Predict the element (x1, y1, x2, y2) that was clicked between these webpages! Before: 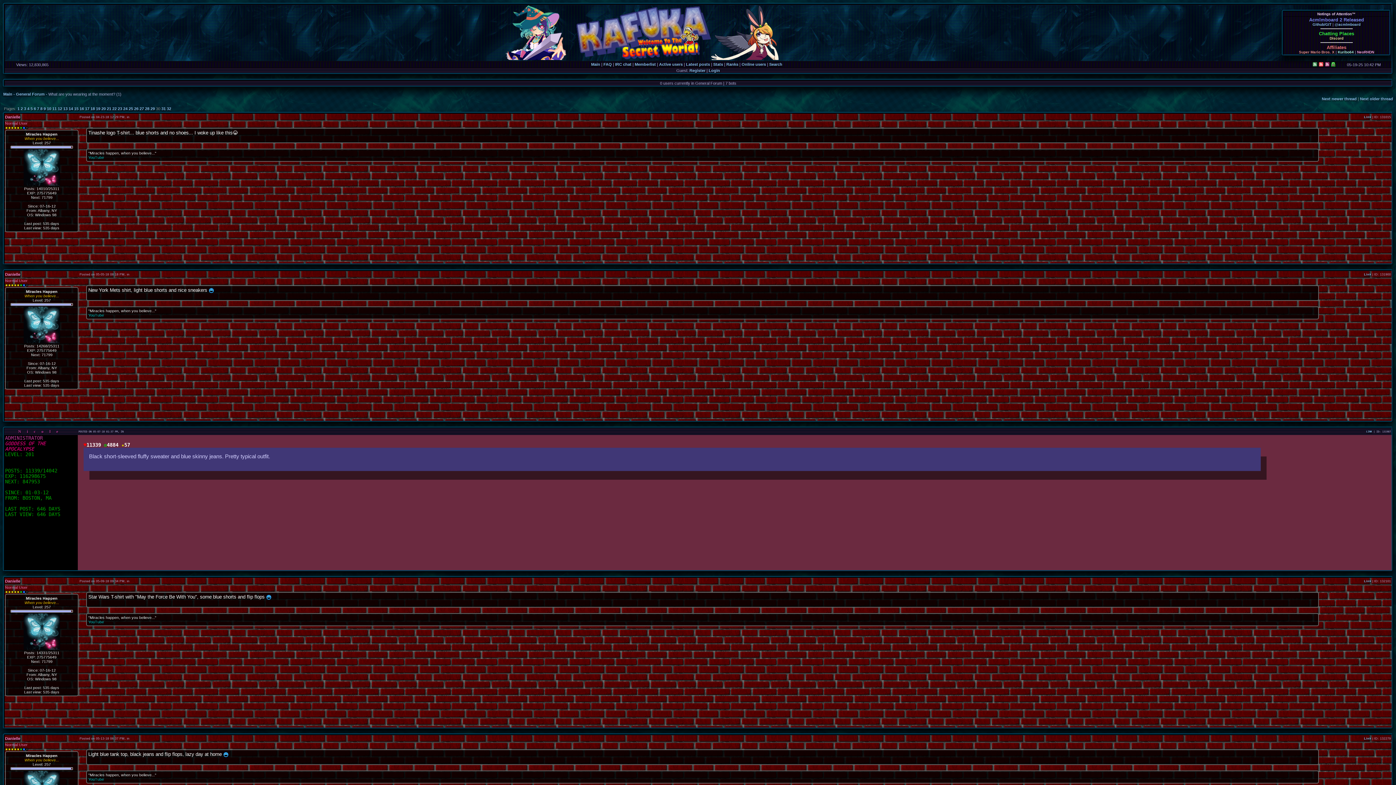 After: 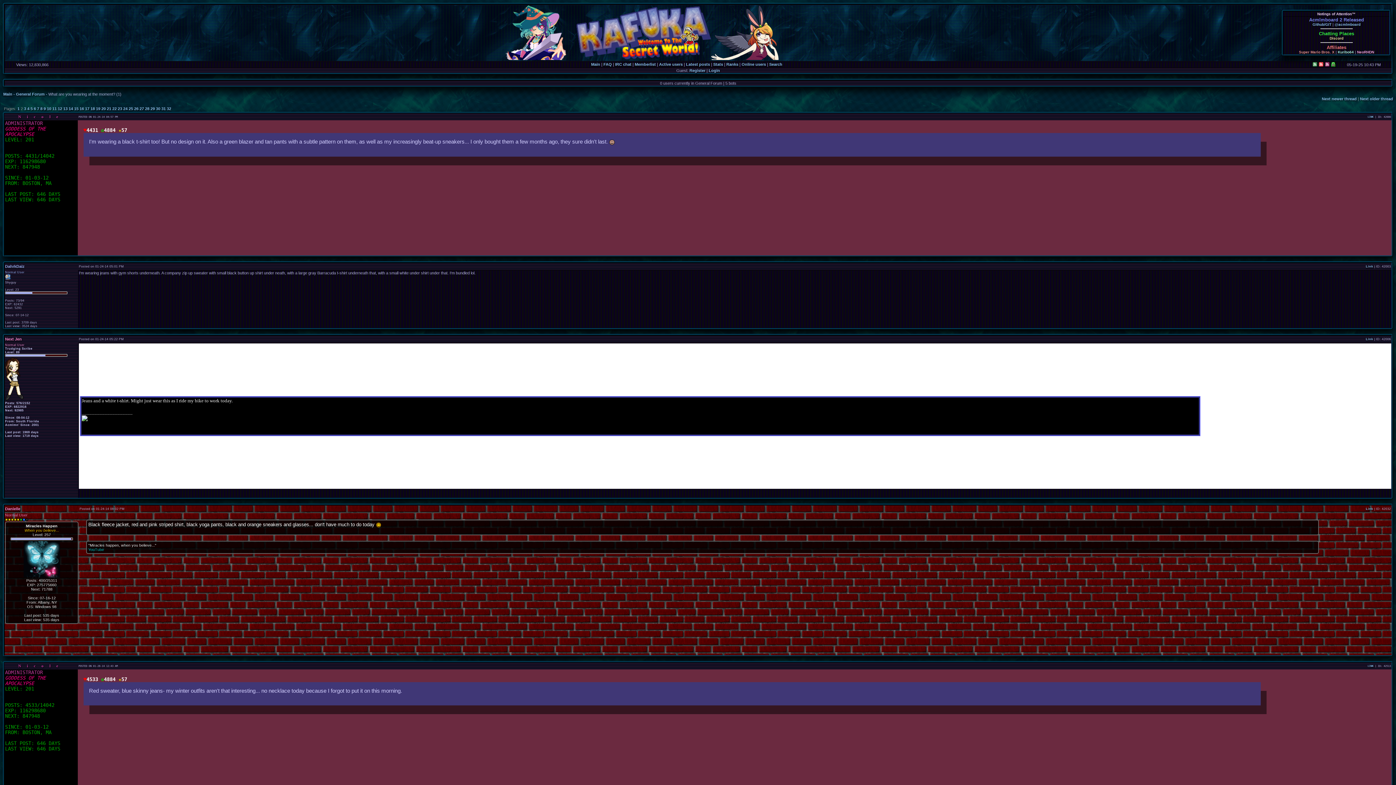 Action: bbox: (20, 106, 22, 110) label: 2